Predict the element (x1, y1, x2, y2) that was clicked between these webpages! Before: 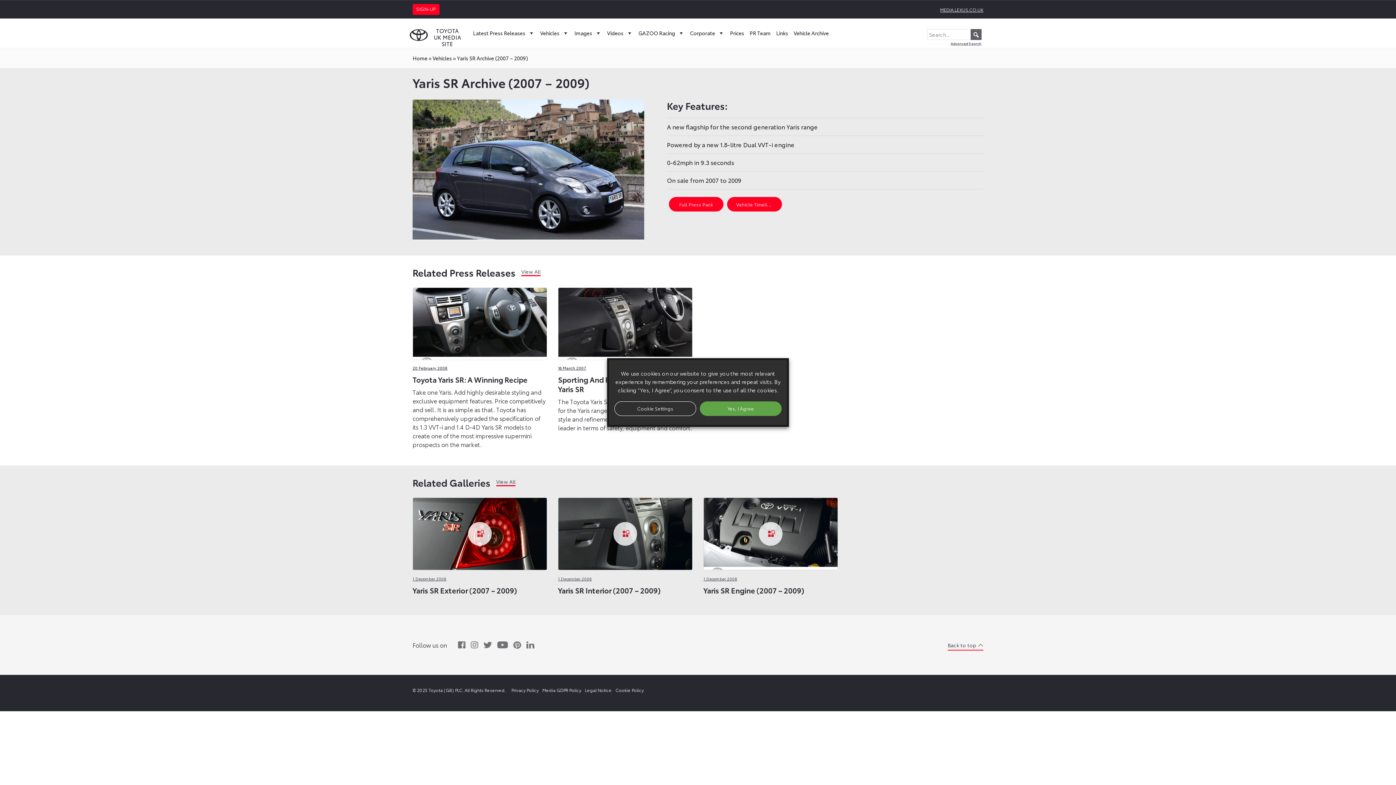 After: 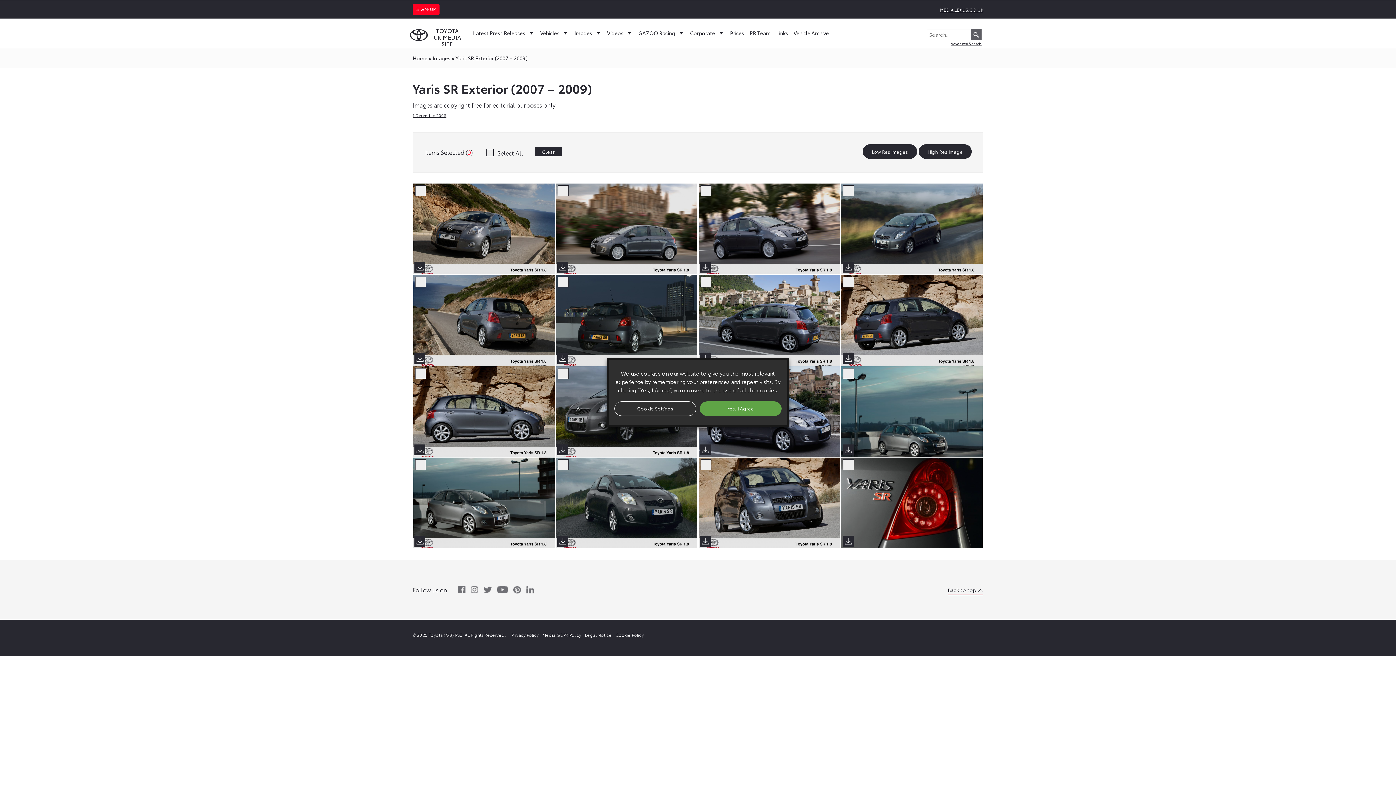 Action: bbox: (412, 573, 446, 582) label: 1 December 2008